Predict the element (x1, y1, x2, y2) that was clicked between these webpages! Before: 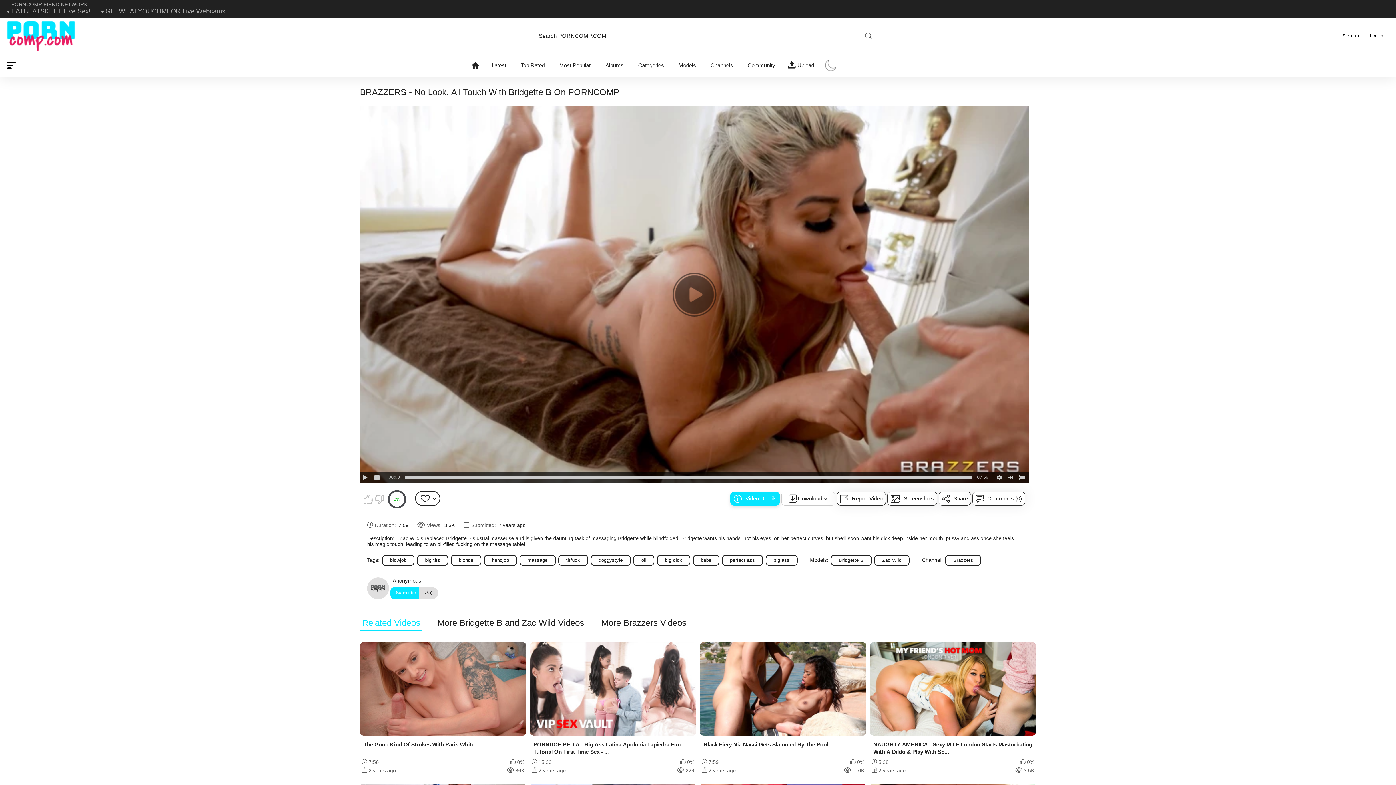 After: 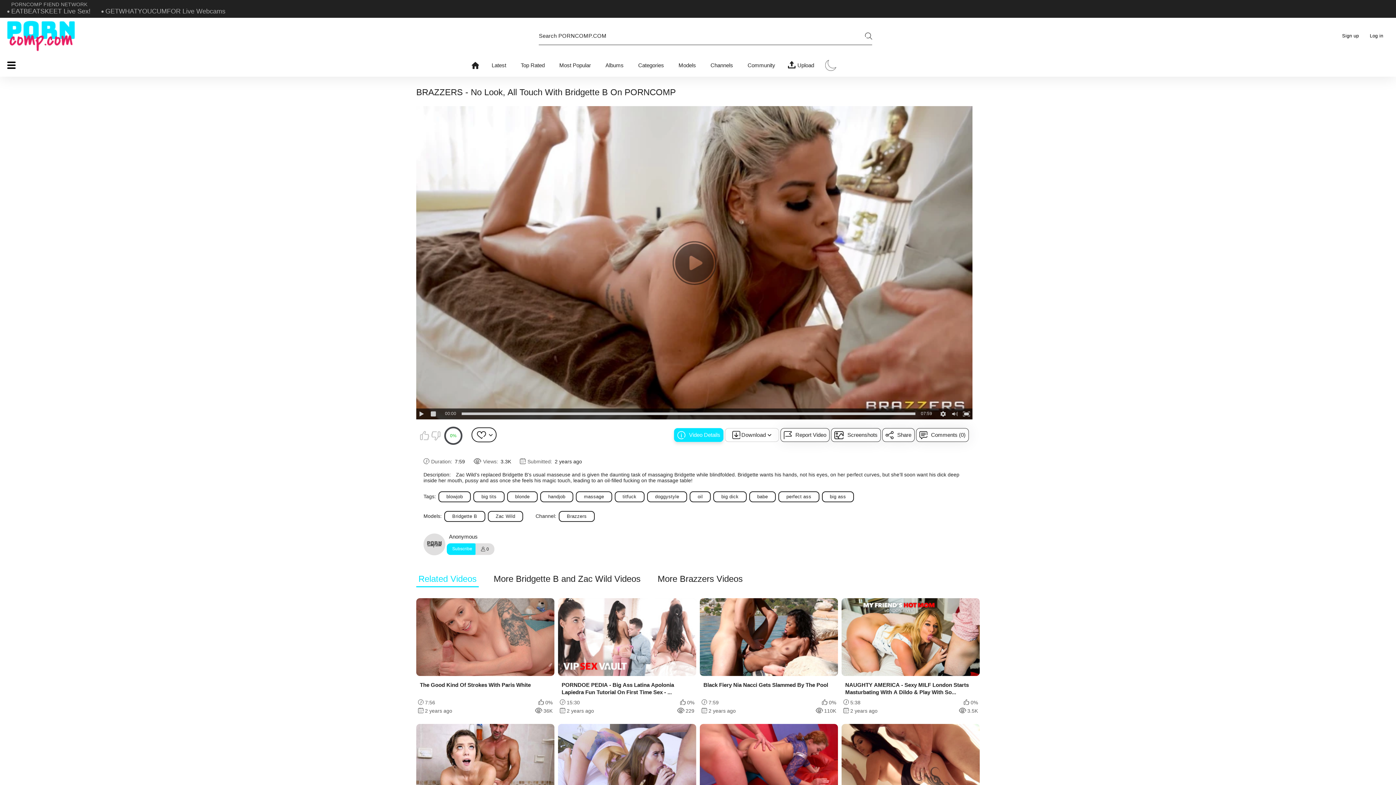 Action: bbox: (7, 61, 15, 69)